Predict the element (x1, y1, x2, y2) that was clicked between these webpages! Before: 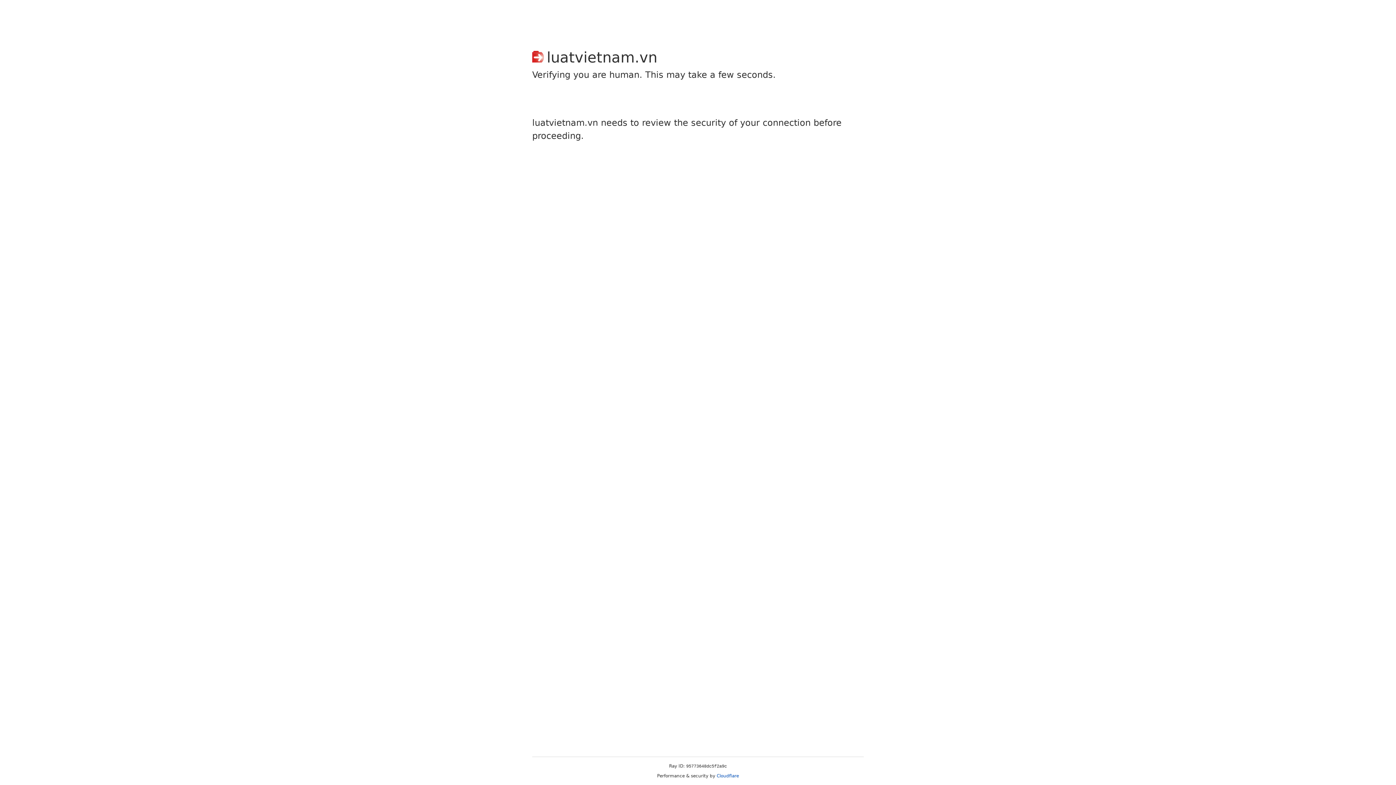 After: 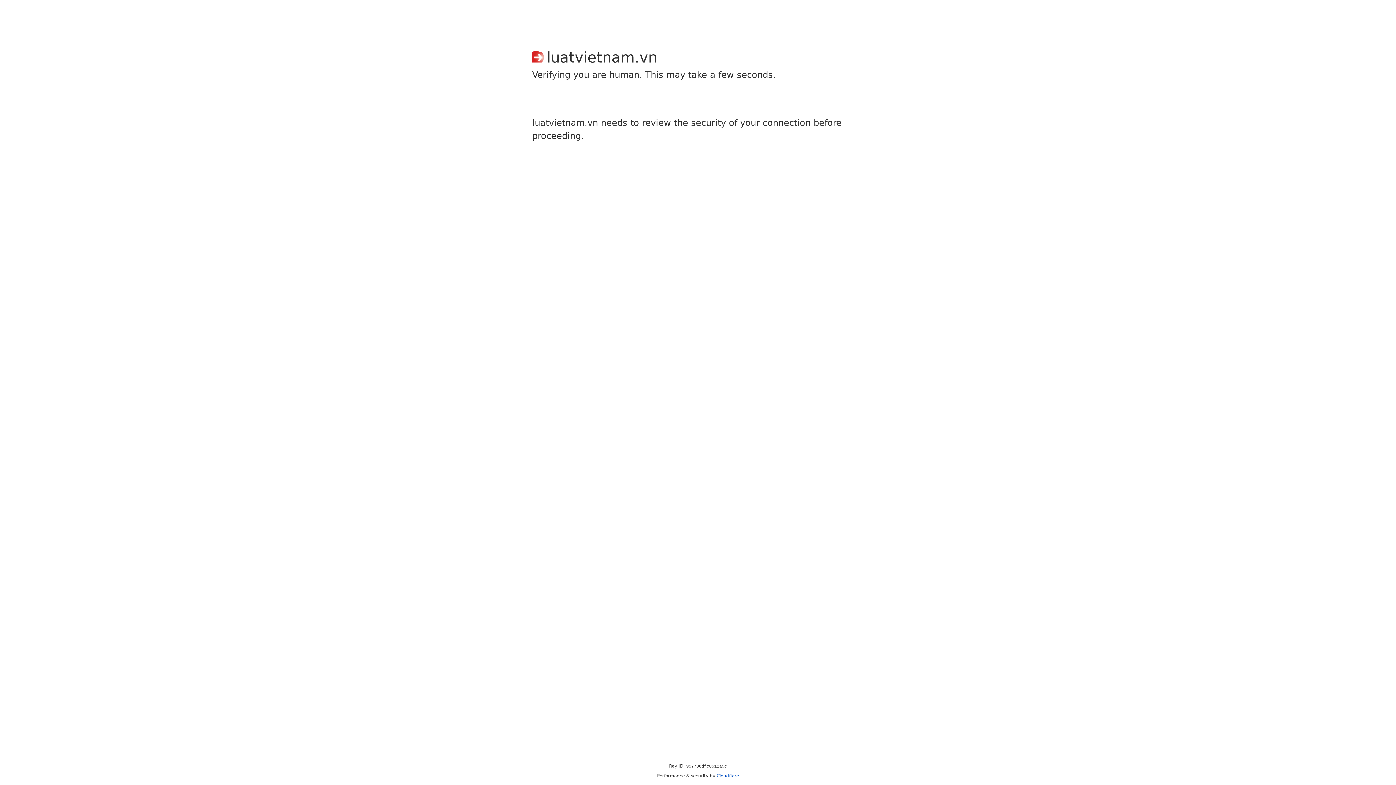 Action: label: Cloudflare bbox: (716, 773, 739, 778)